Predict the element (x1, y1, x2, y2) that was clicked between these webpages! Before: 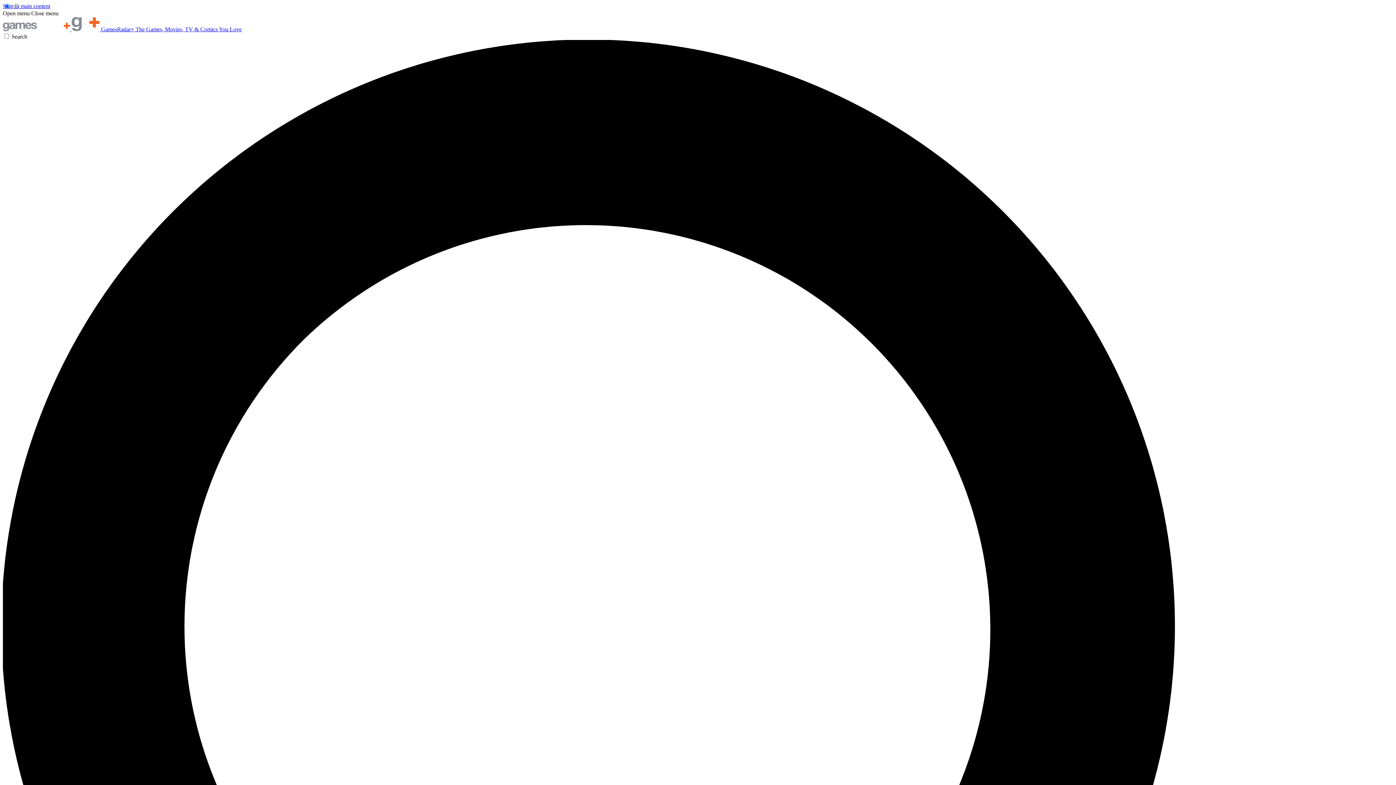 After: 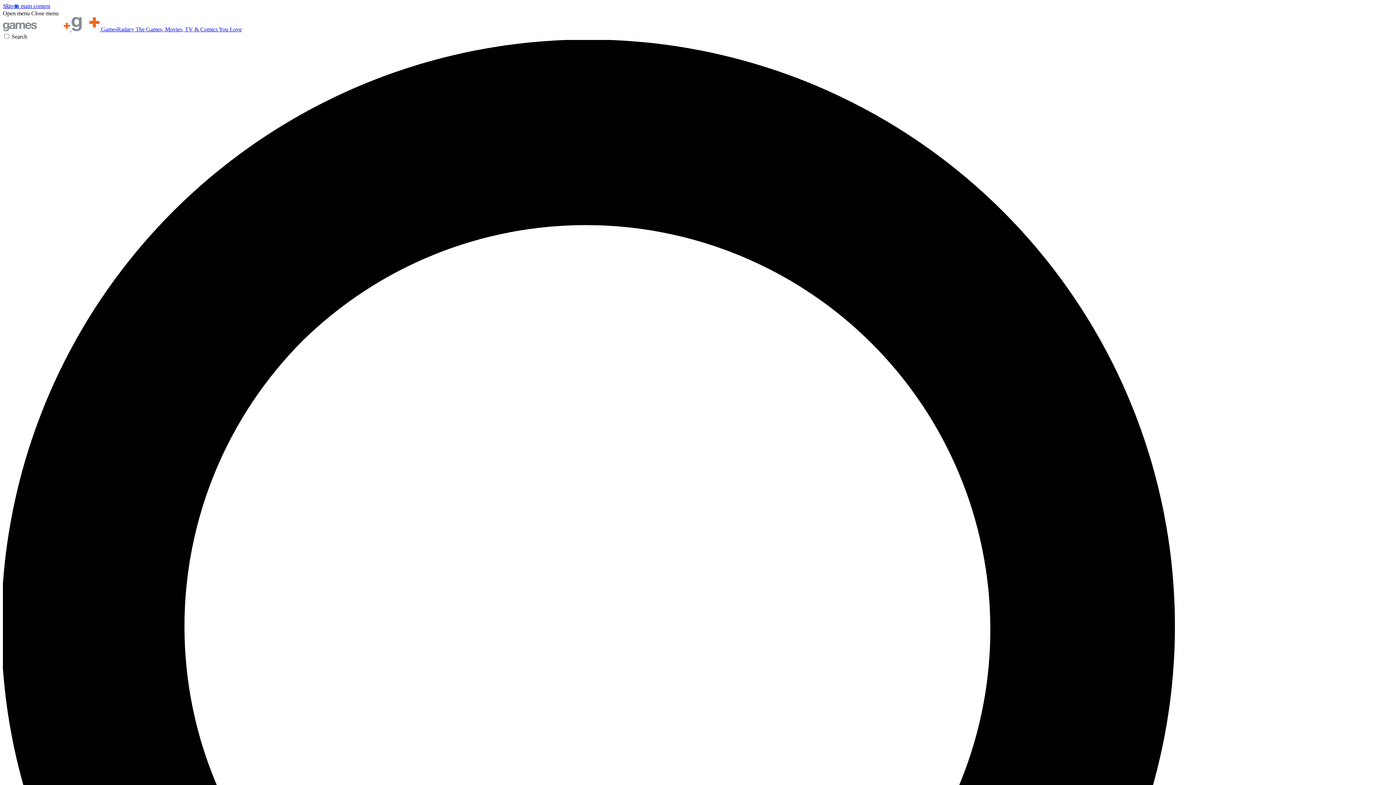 Action: label: Open menu bbox: (2, 10, 29, 16)